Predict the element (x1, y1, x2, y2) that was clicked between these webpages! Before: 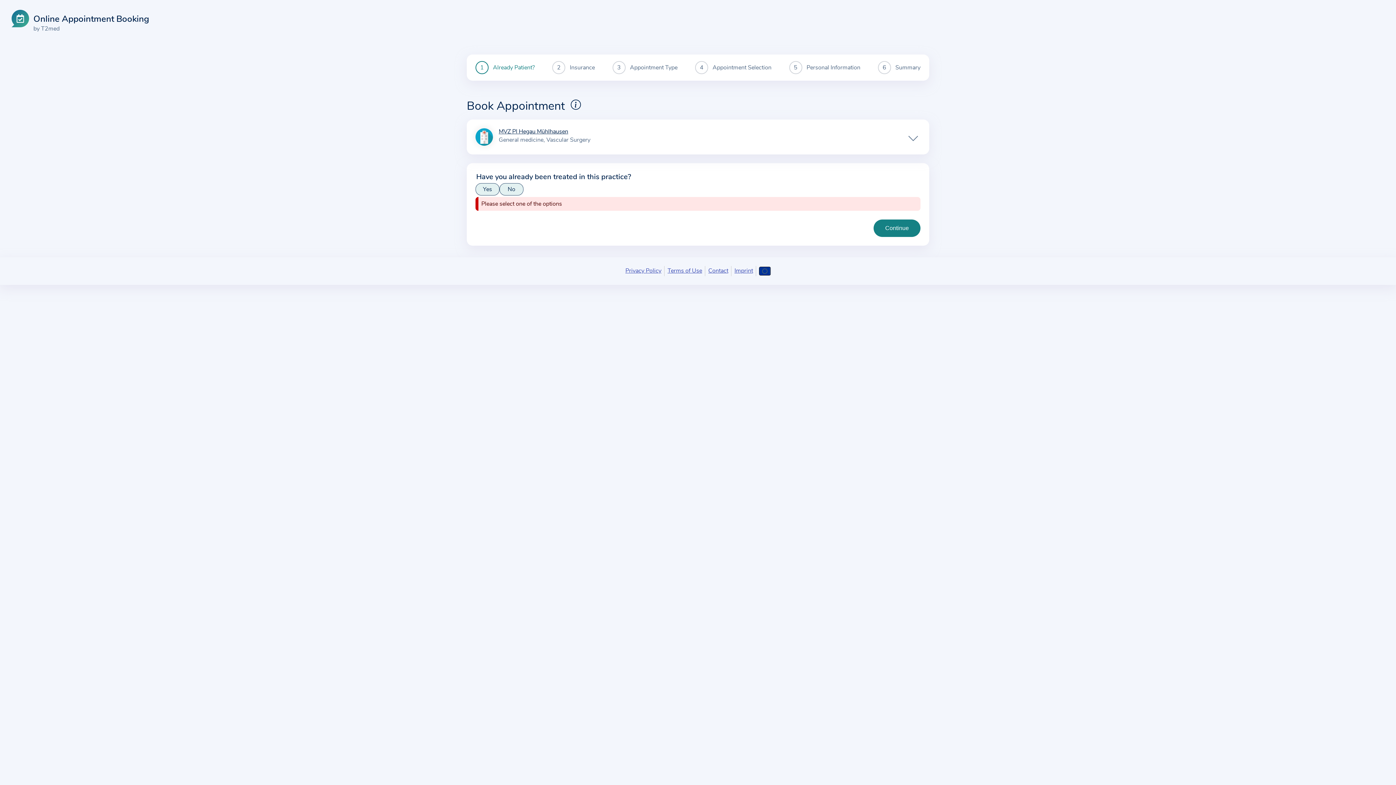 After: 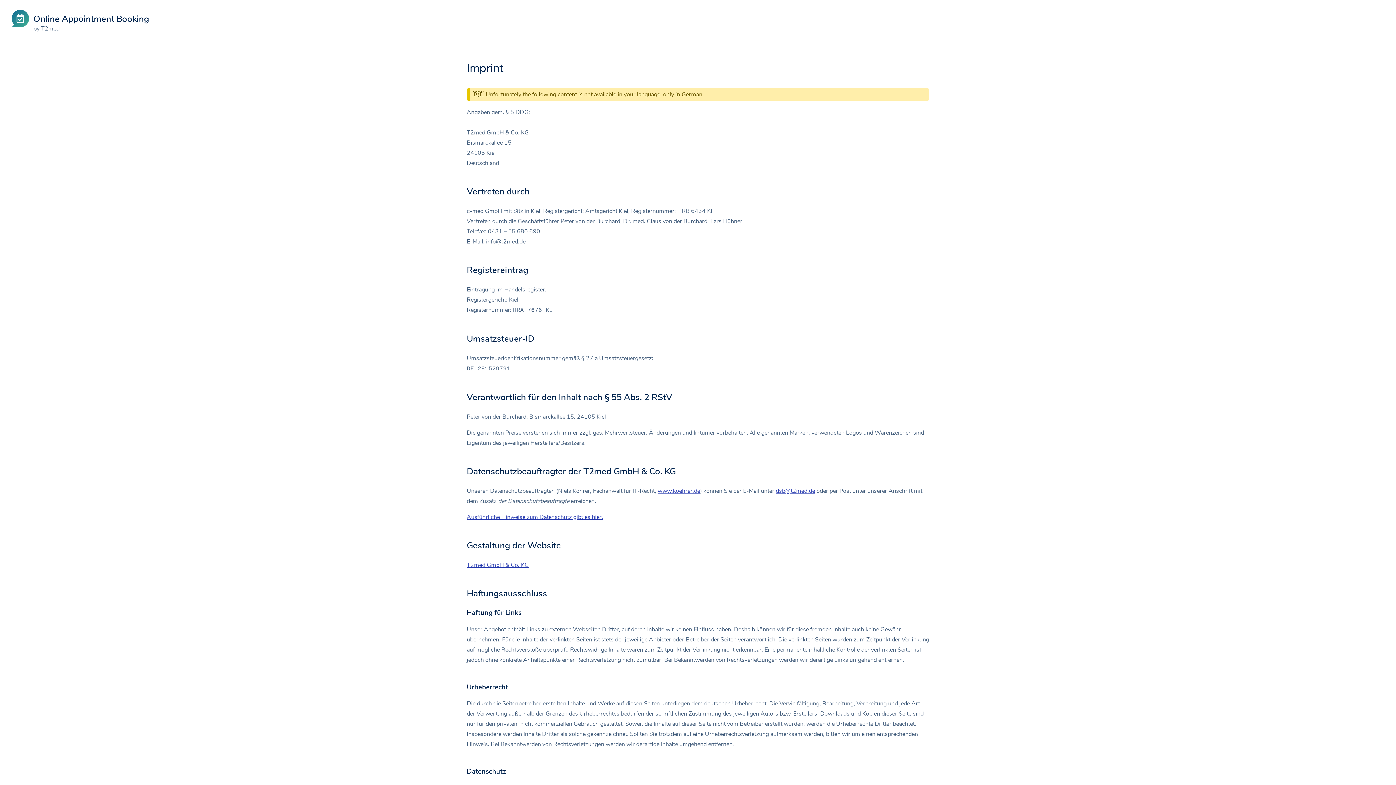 Action: label: Imprint bbox: (731, 266, 756, 276)